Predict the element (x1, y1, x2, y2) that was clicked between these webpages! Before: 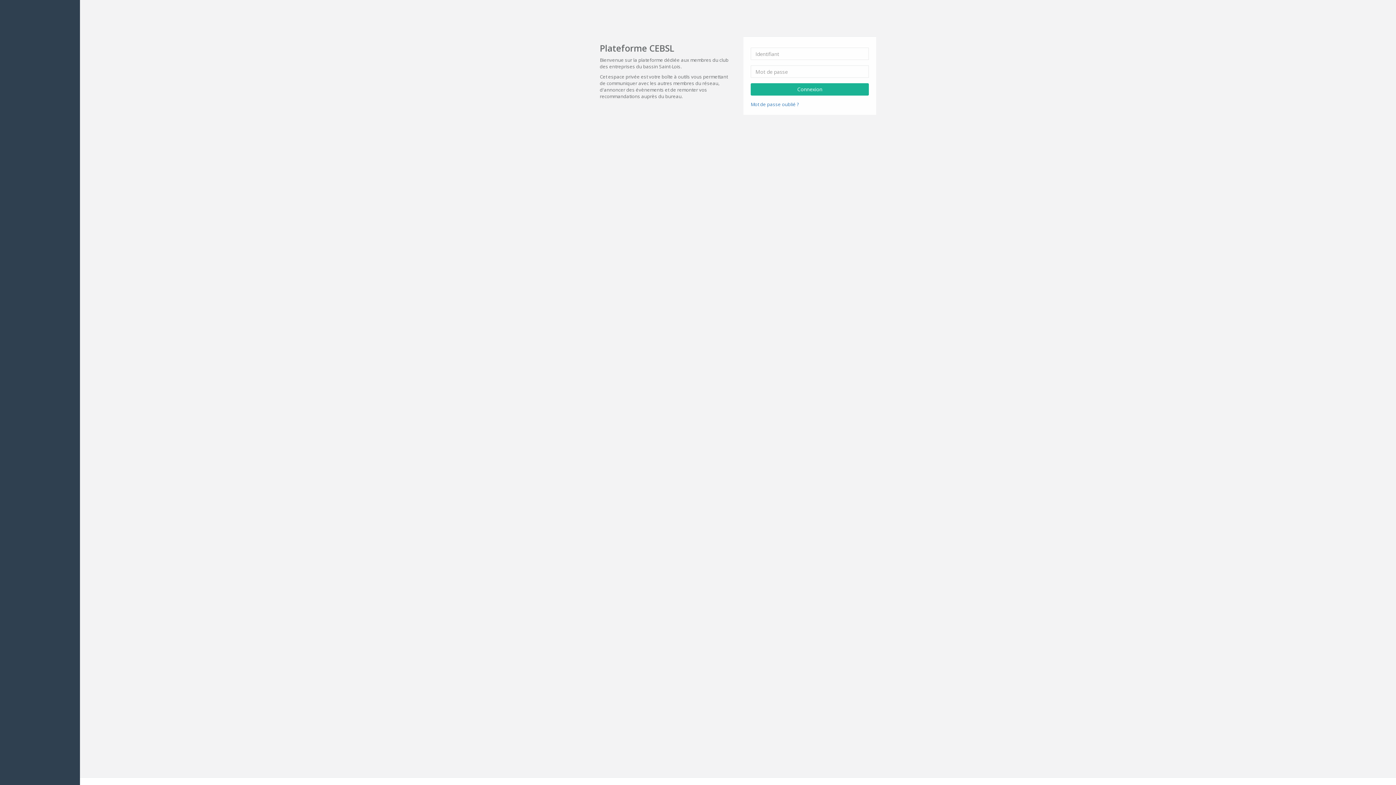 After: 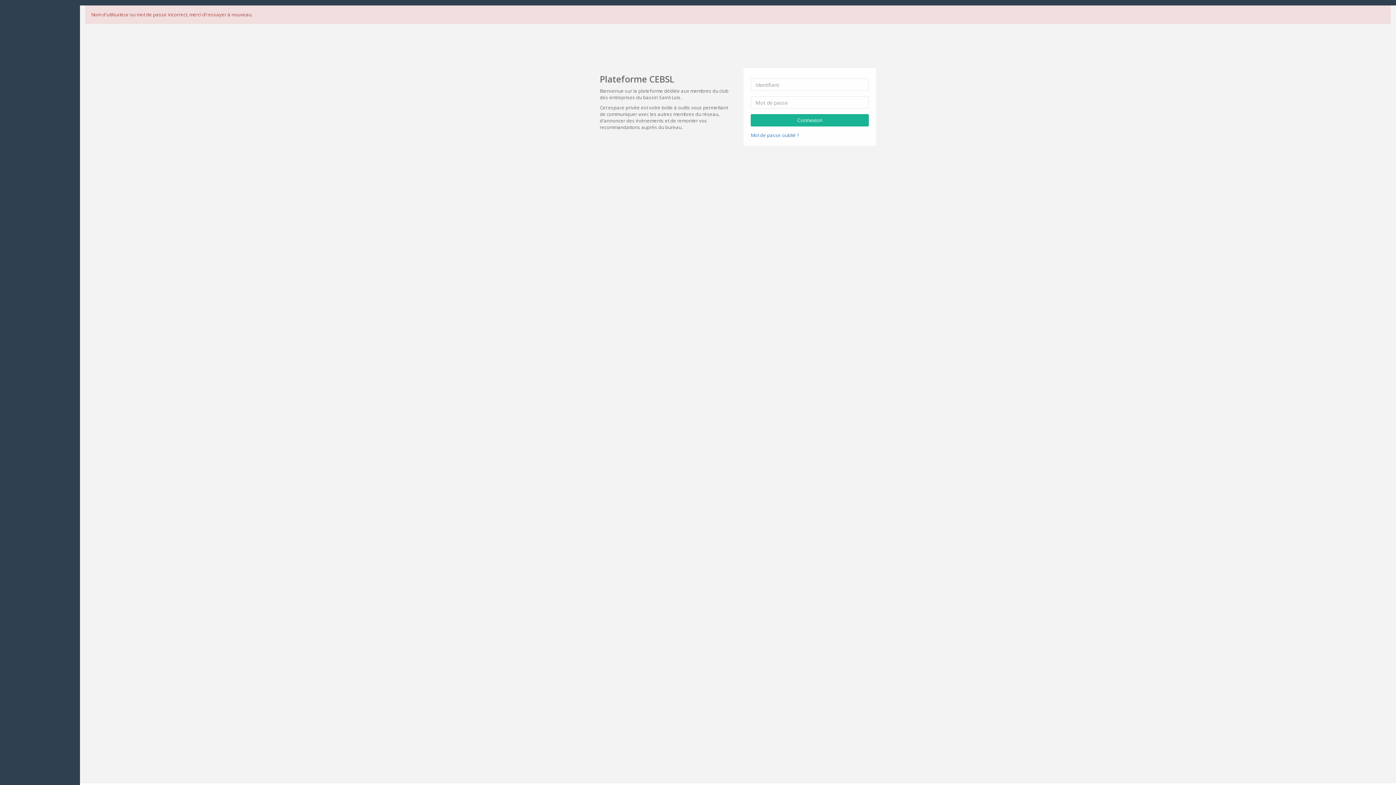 Action: label: Connexion bbox: (750, 83, 869, 95)